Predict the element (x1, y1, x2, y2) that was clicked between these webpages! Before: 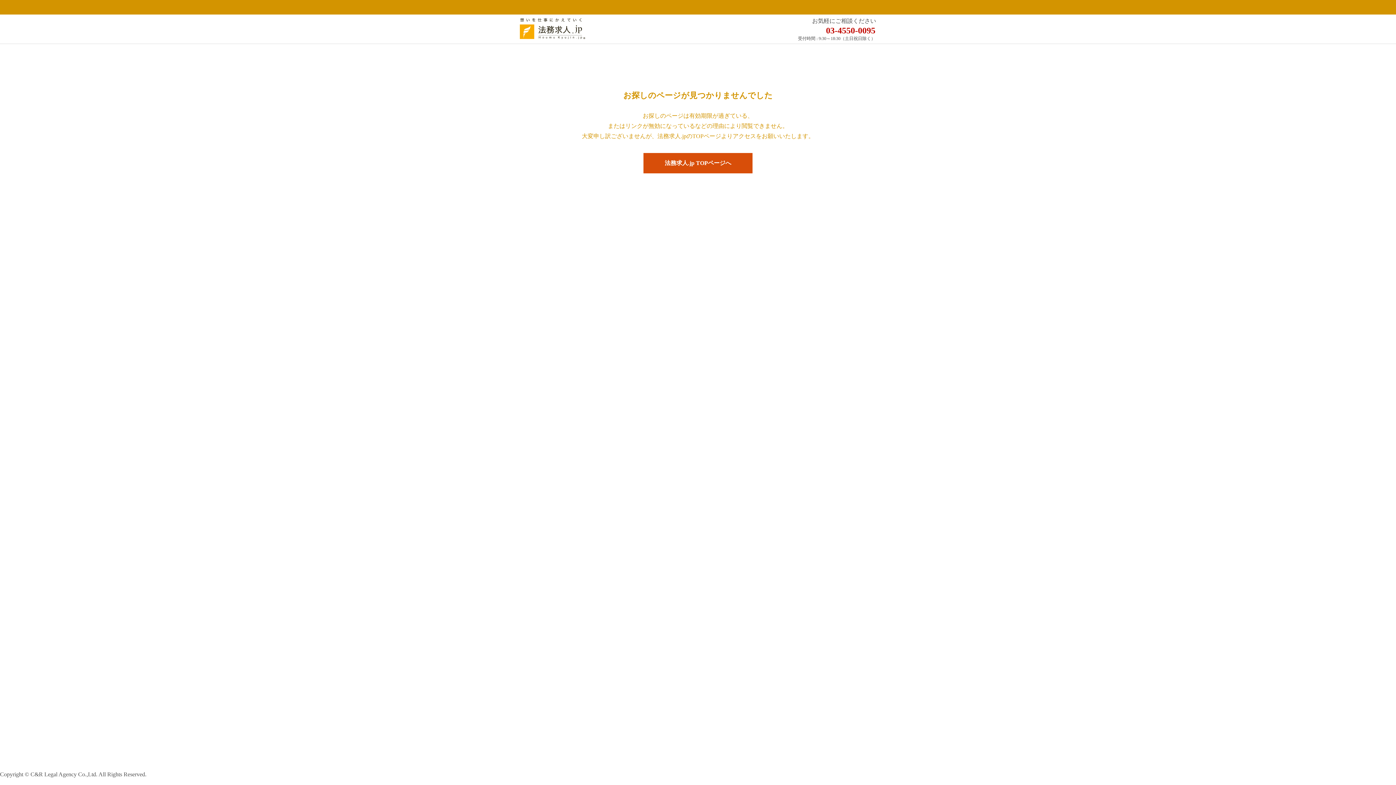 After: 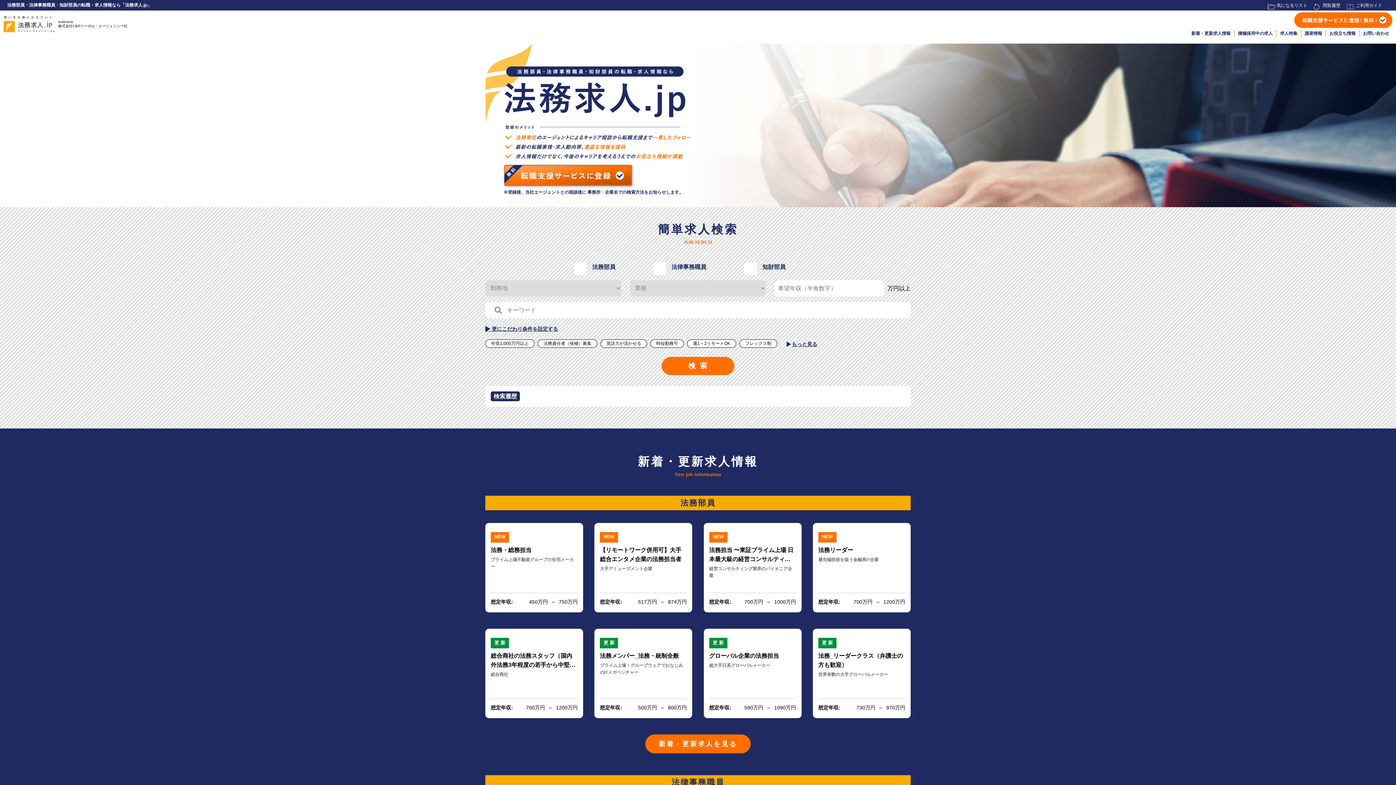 Action: bbox: (520, 25, 585, 31)